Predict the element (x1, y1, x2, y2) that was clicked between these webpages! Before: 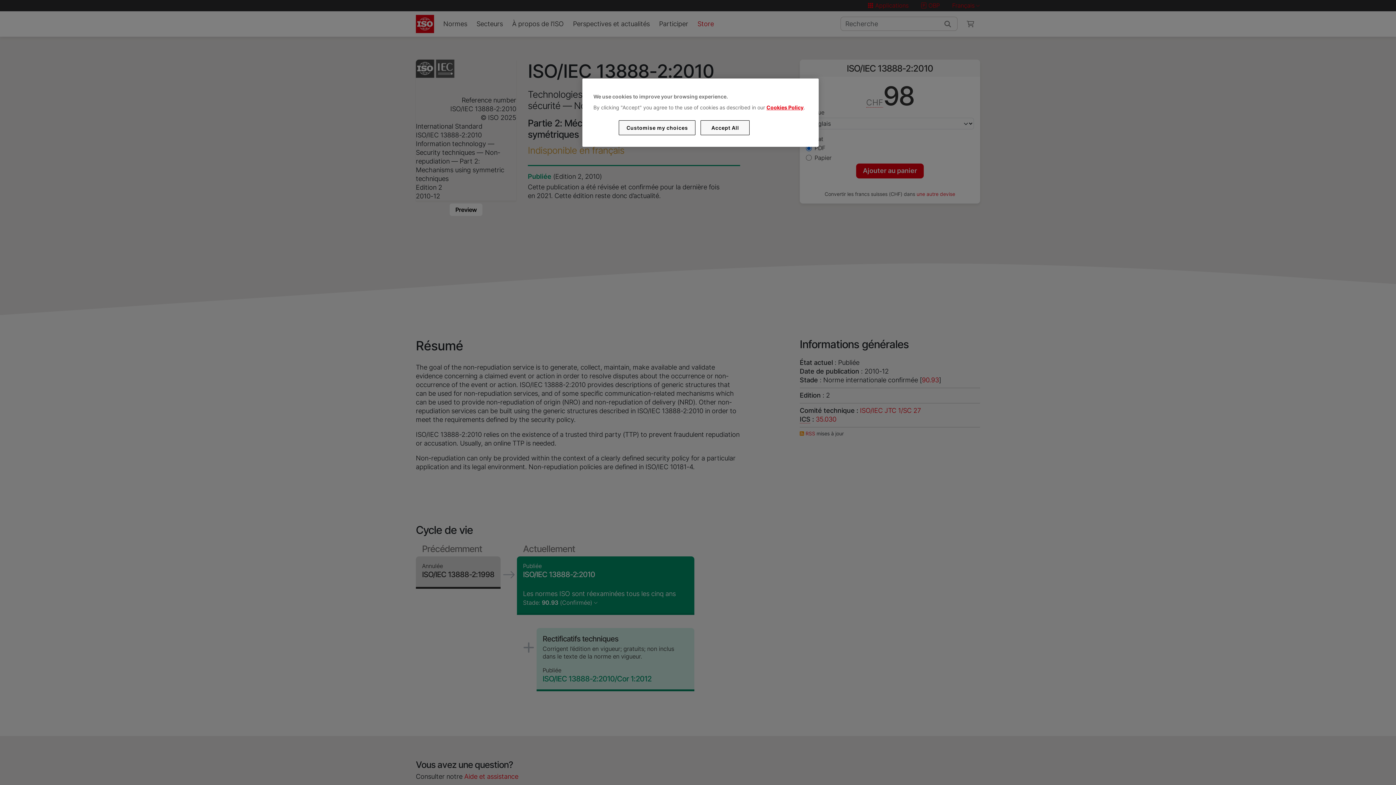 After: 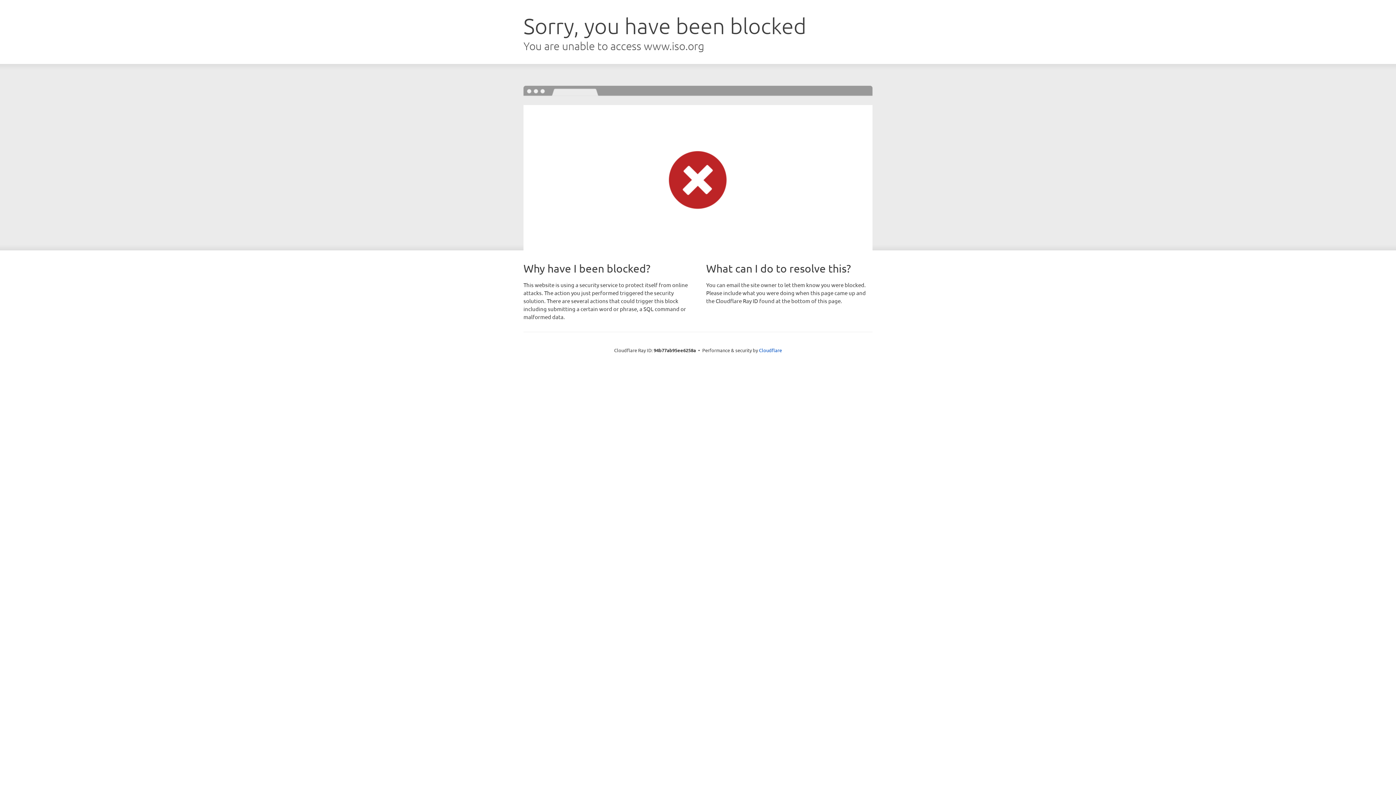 Action: label: Cookies Policy bbox: (766, 104, 803, 110)